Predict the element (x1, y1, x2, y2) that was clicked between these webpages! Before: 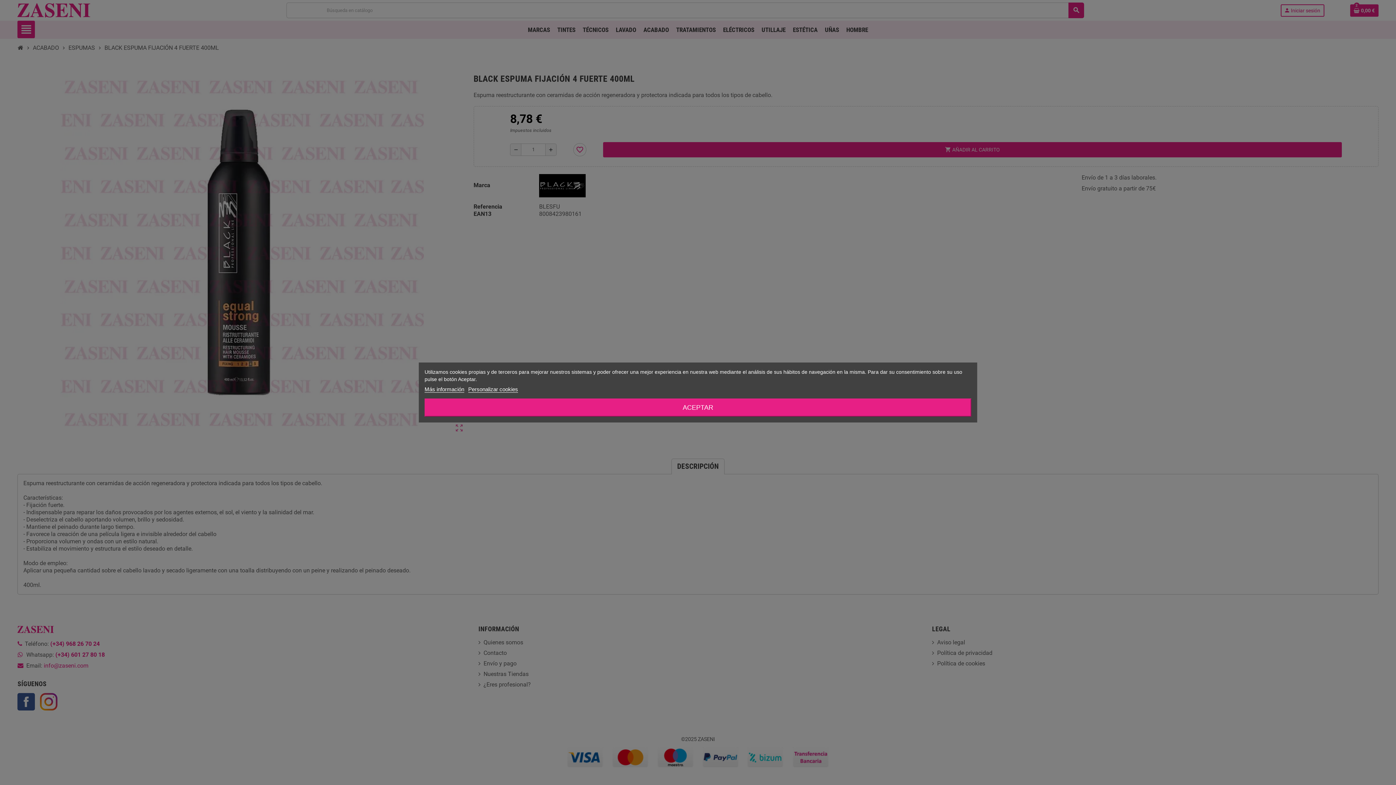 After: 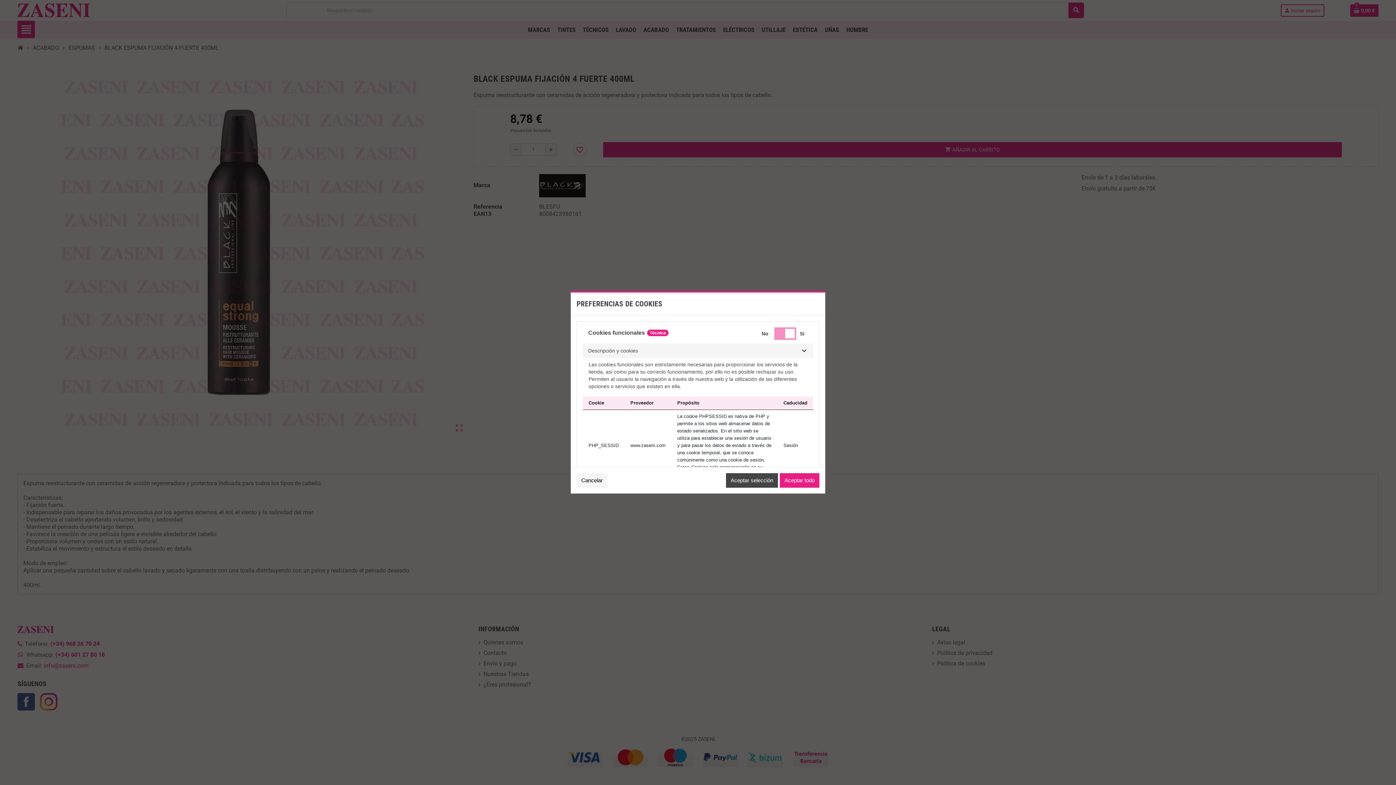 Action: bbox: (468, 386, 518, 392) label: Personalizar cookies